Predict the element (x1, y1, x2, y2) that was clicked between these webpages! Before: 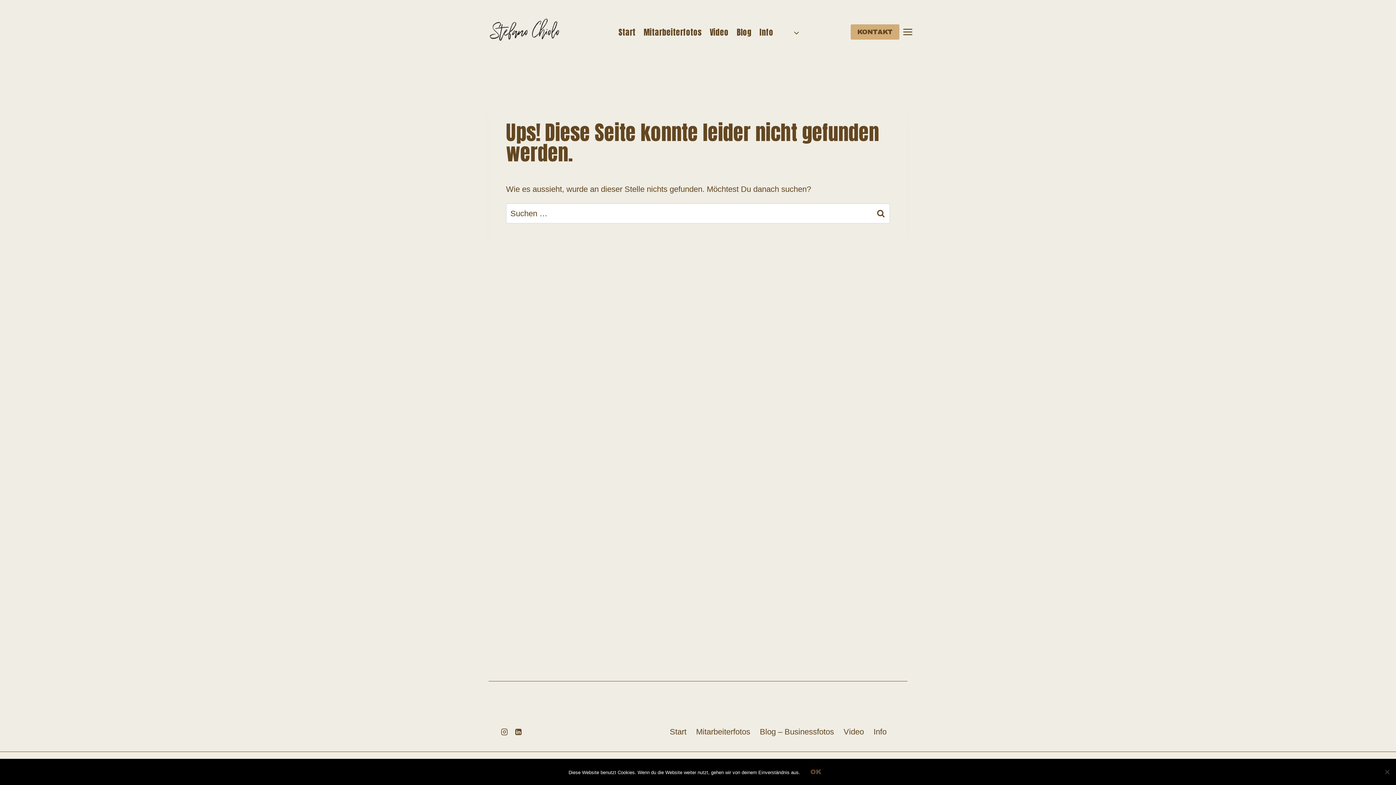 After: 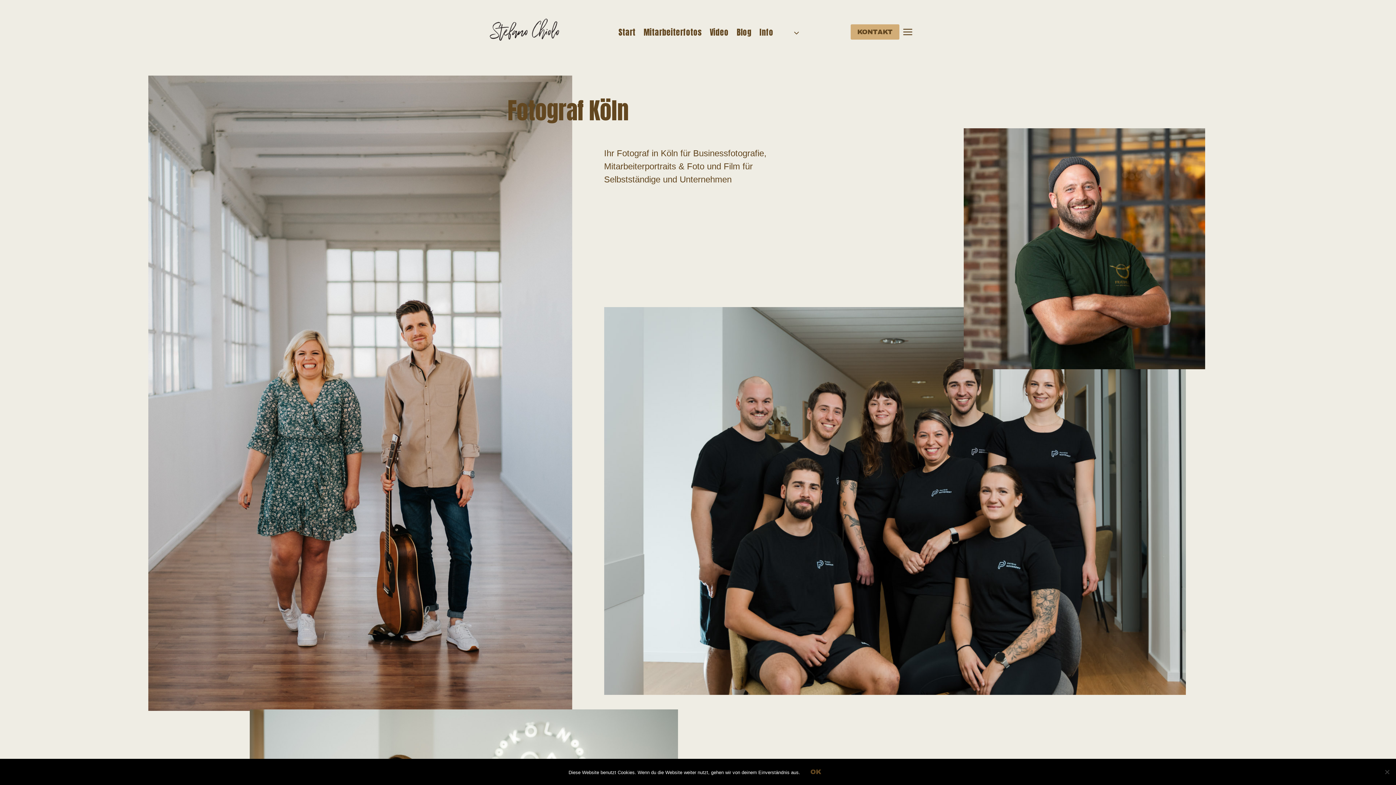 Action: bbox: (488, 17, 567, 46)